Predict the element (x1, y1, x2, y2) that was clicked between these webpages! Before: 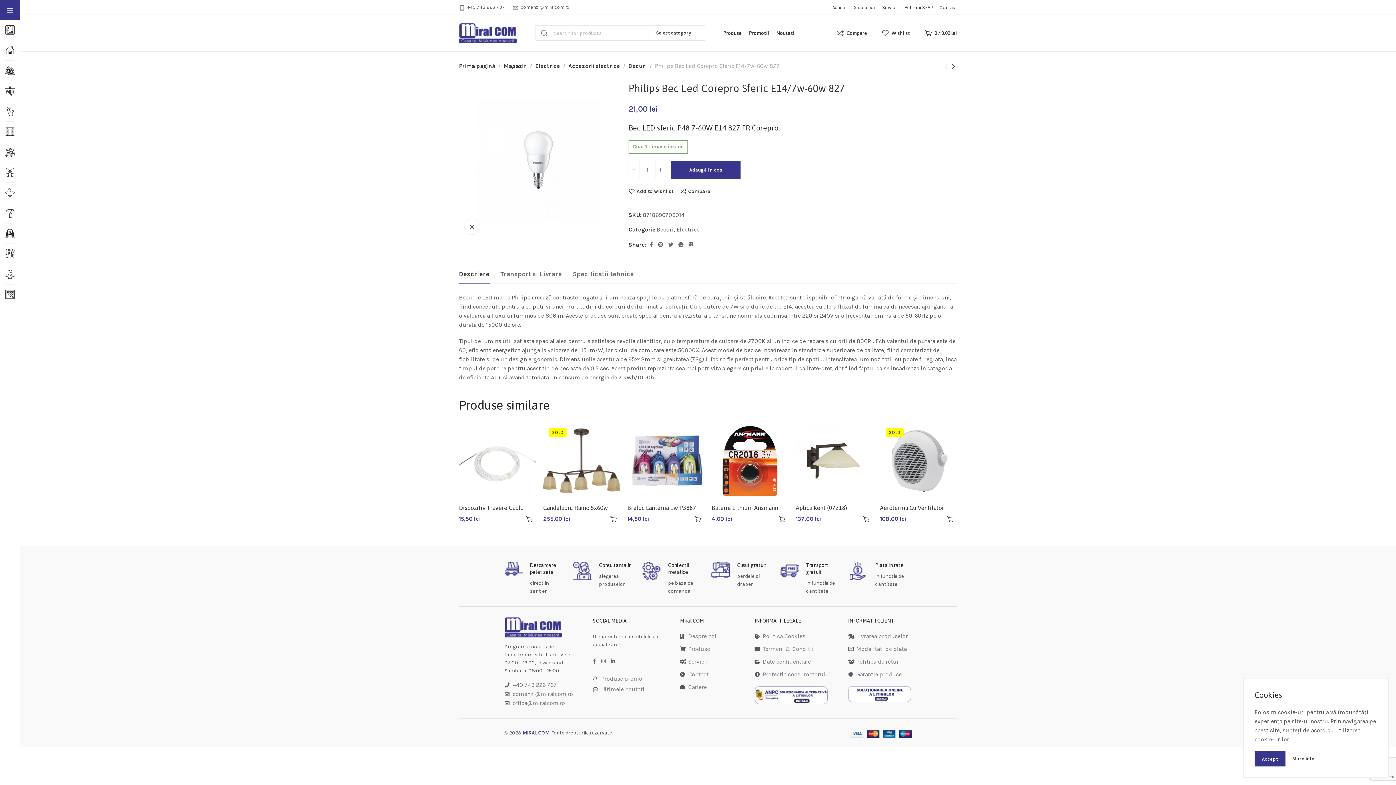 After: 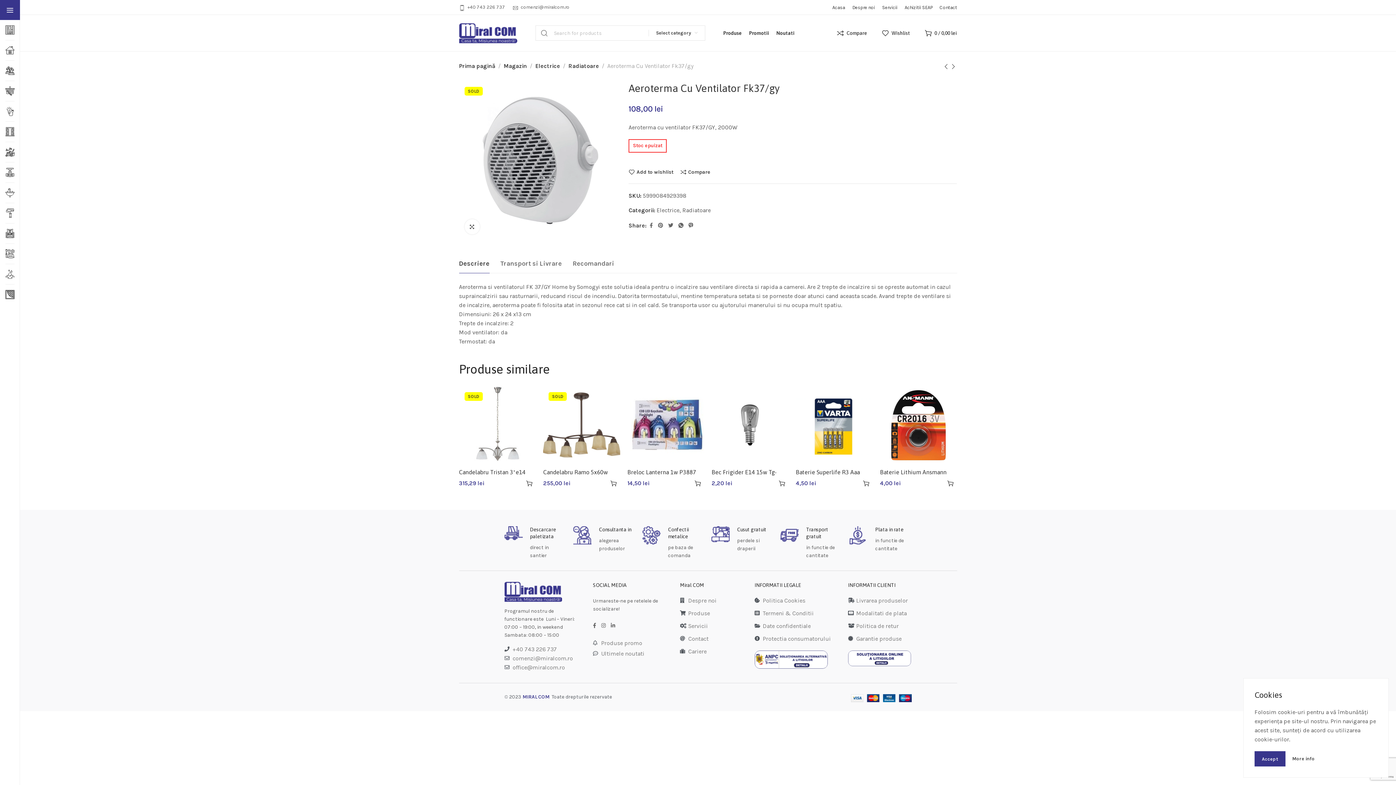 Action: label: Citește mai multe despre „Aeroterma Cu Ventilator Fk37/gy” bbox: (944, 512, 957, 525)